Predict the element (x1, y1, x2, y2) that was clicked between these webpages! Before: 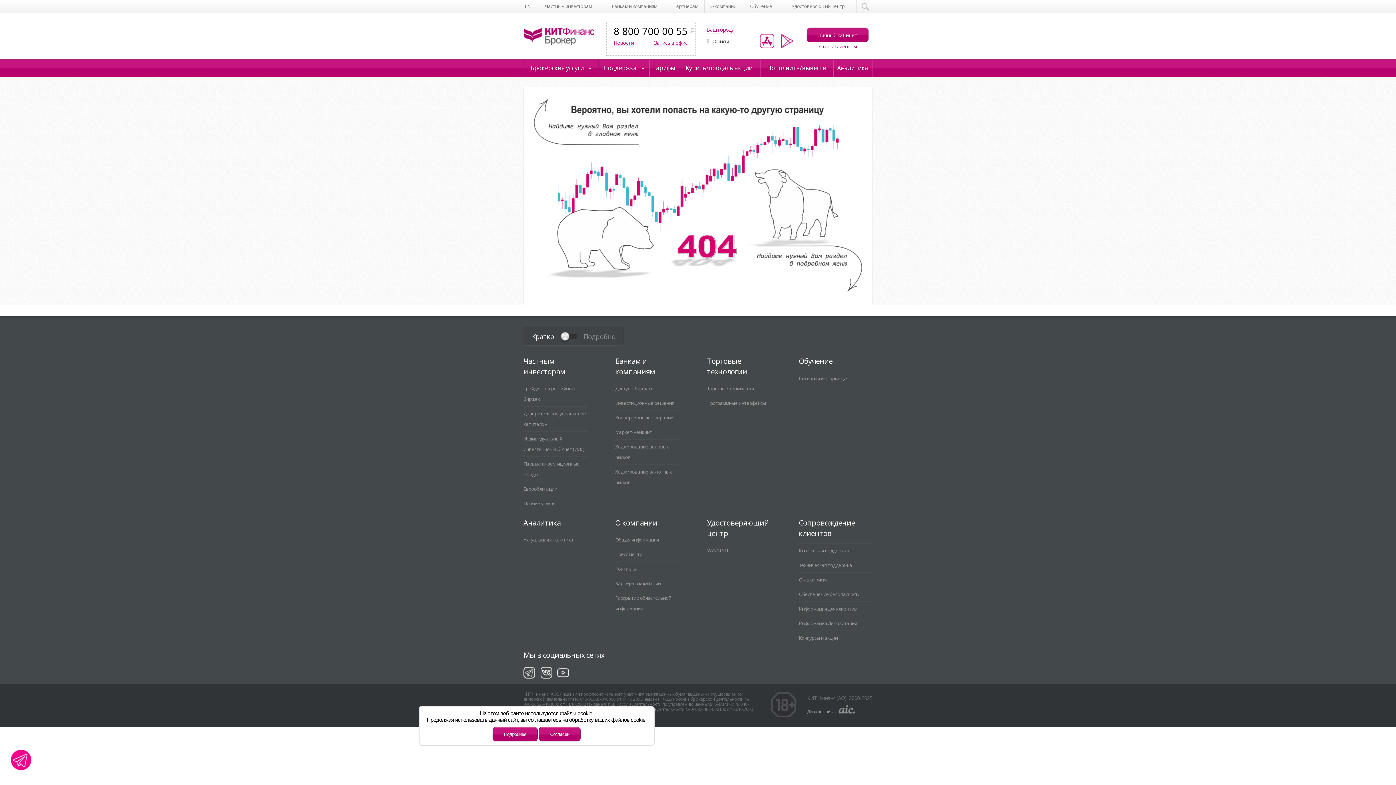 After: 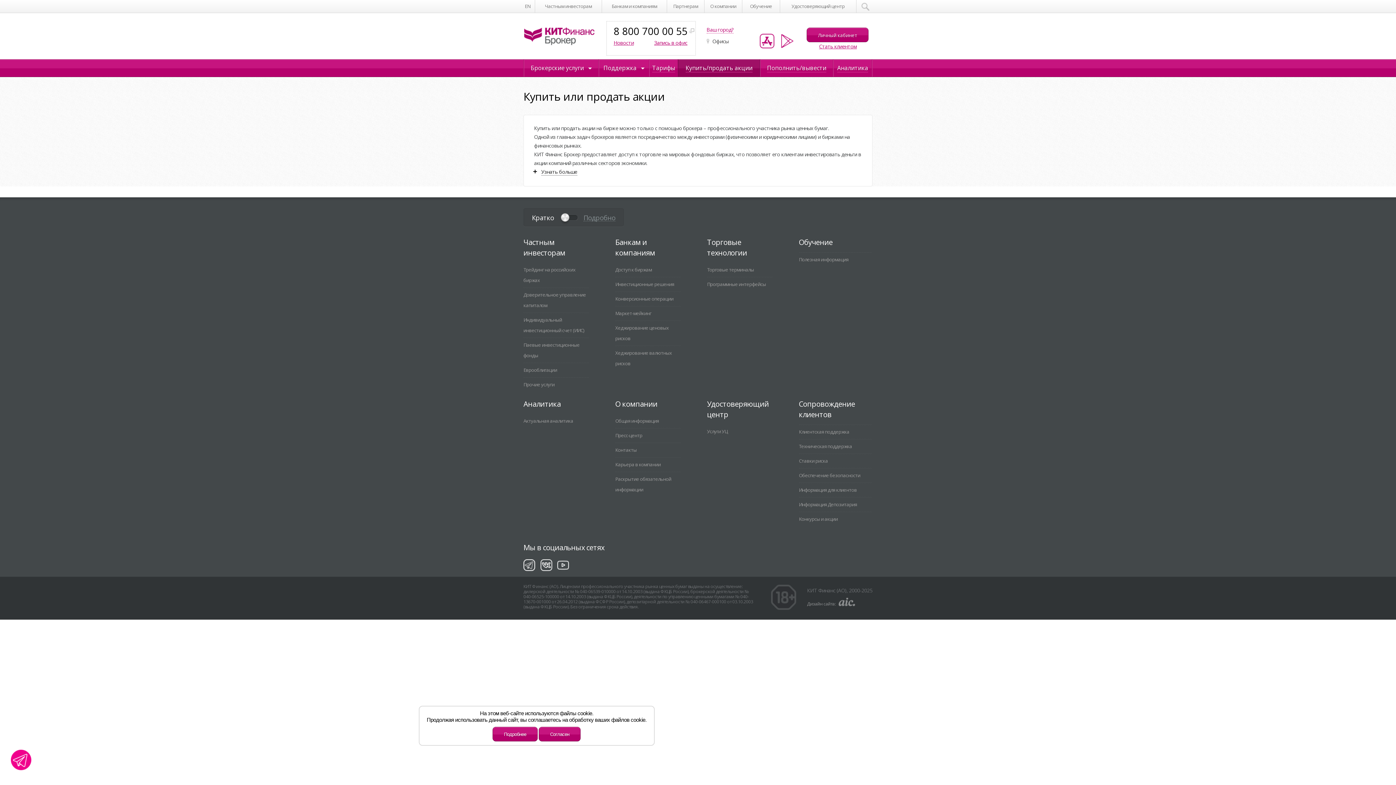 Action: bbox: (678, 59, 760, 76) label: Купить/продать акции